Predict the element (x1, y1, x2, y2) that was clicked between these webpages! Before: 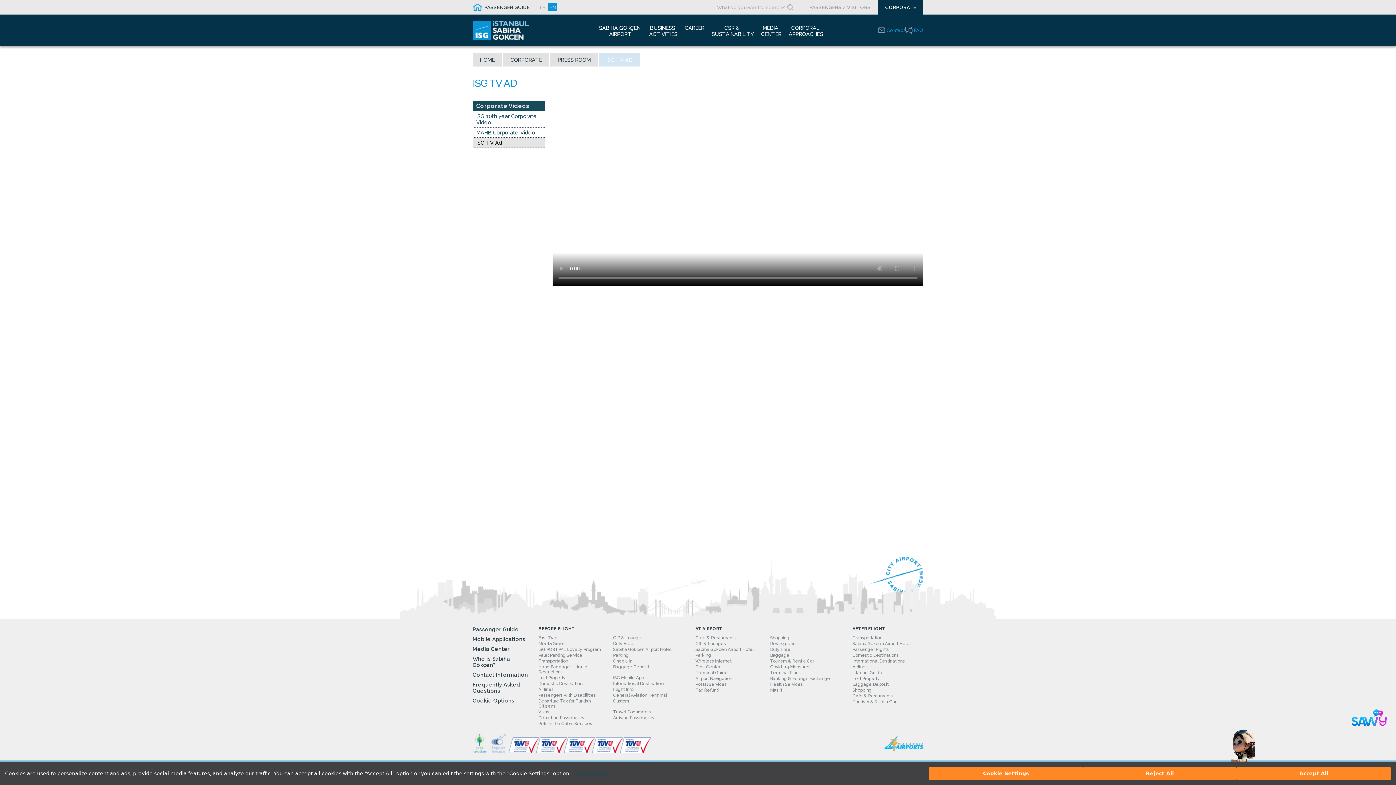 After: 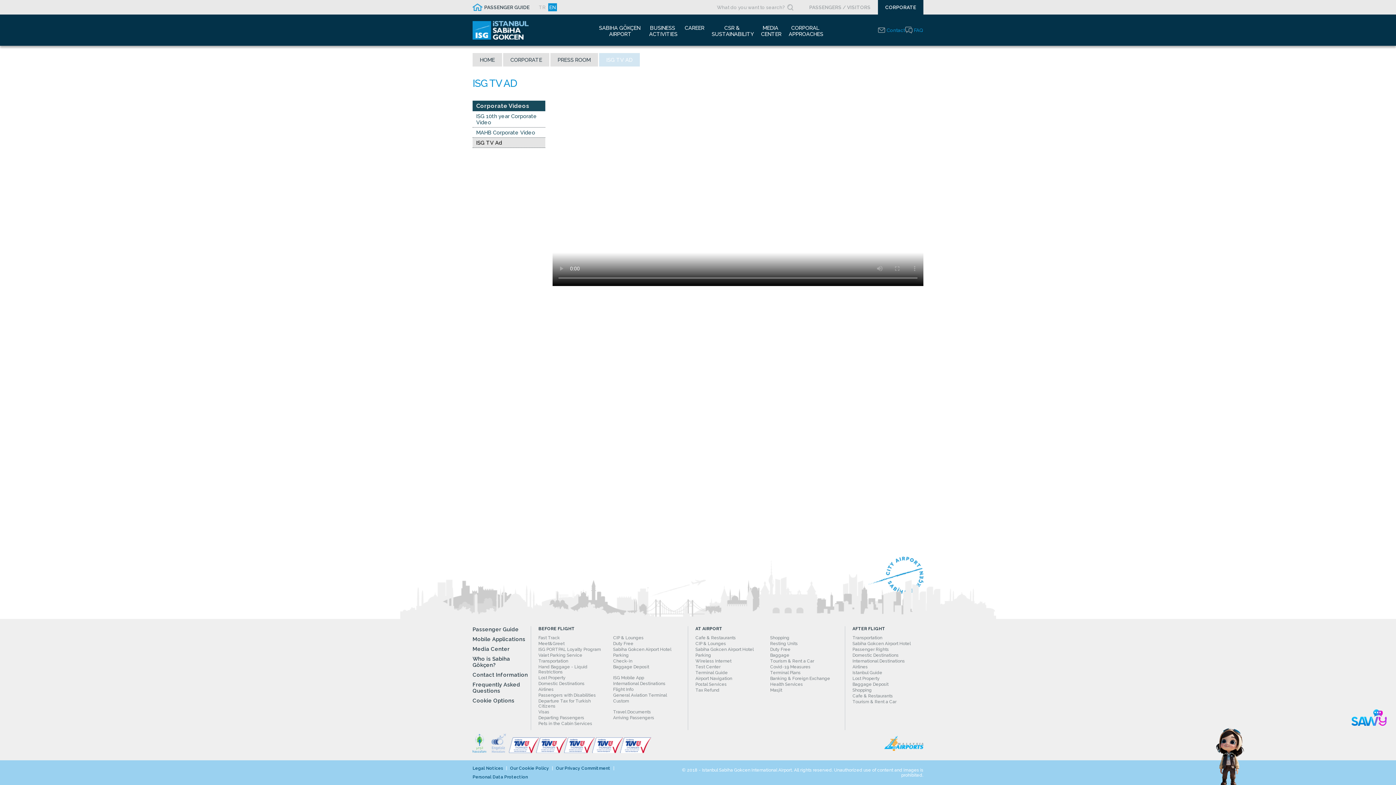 Action: label: Accept All bbox: (1237, 767, 1391, 780)